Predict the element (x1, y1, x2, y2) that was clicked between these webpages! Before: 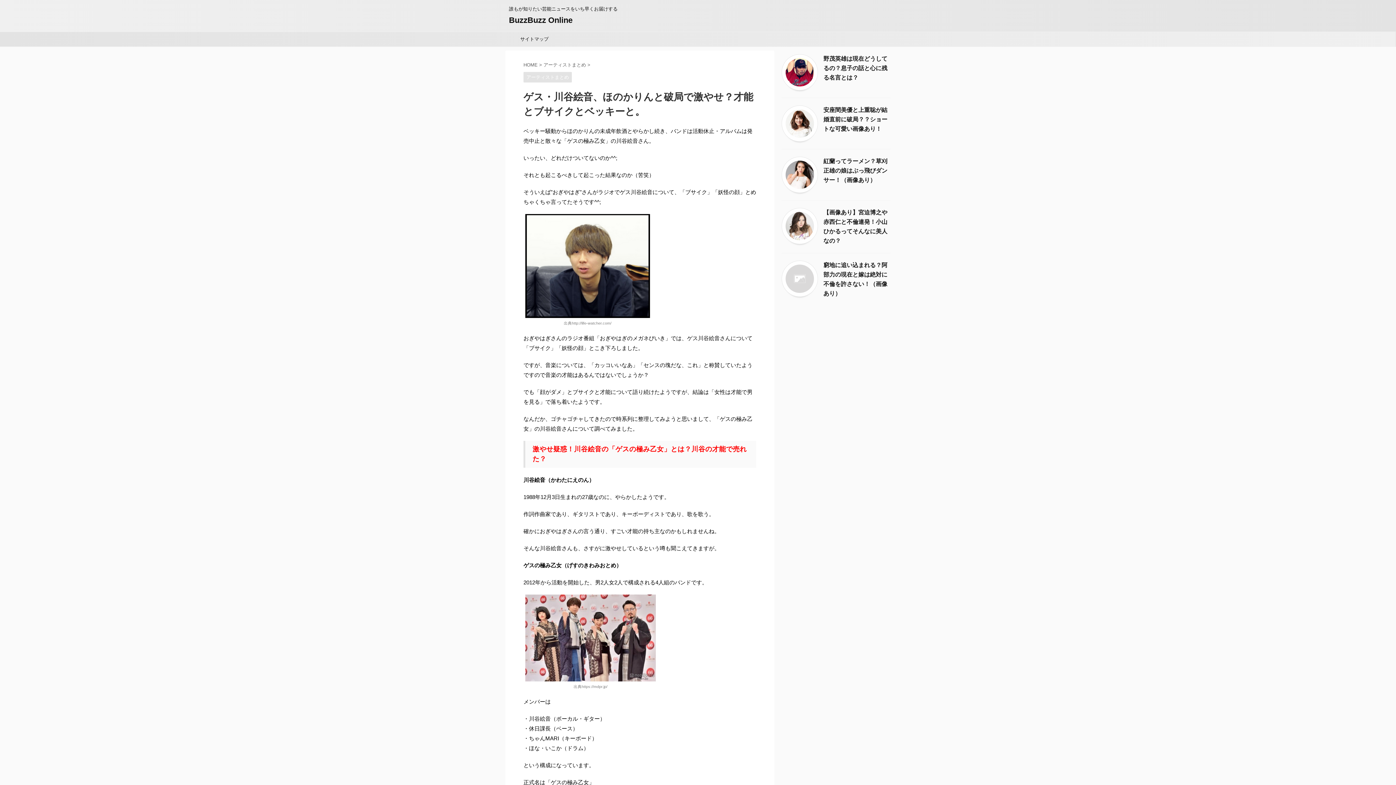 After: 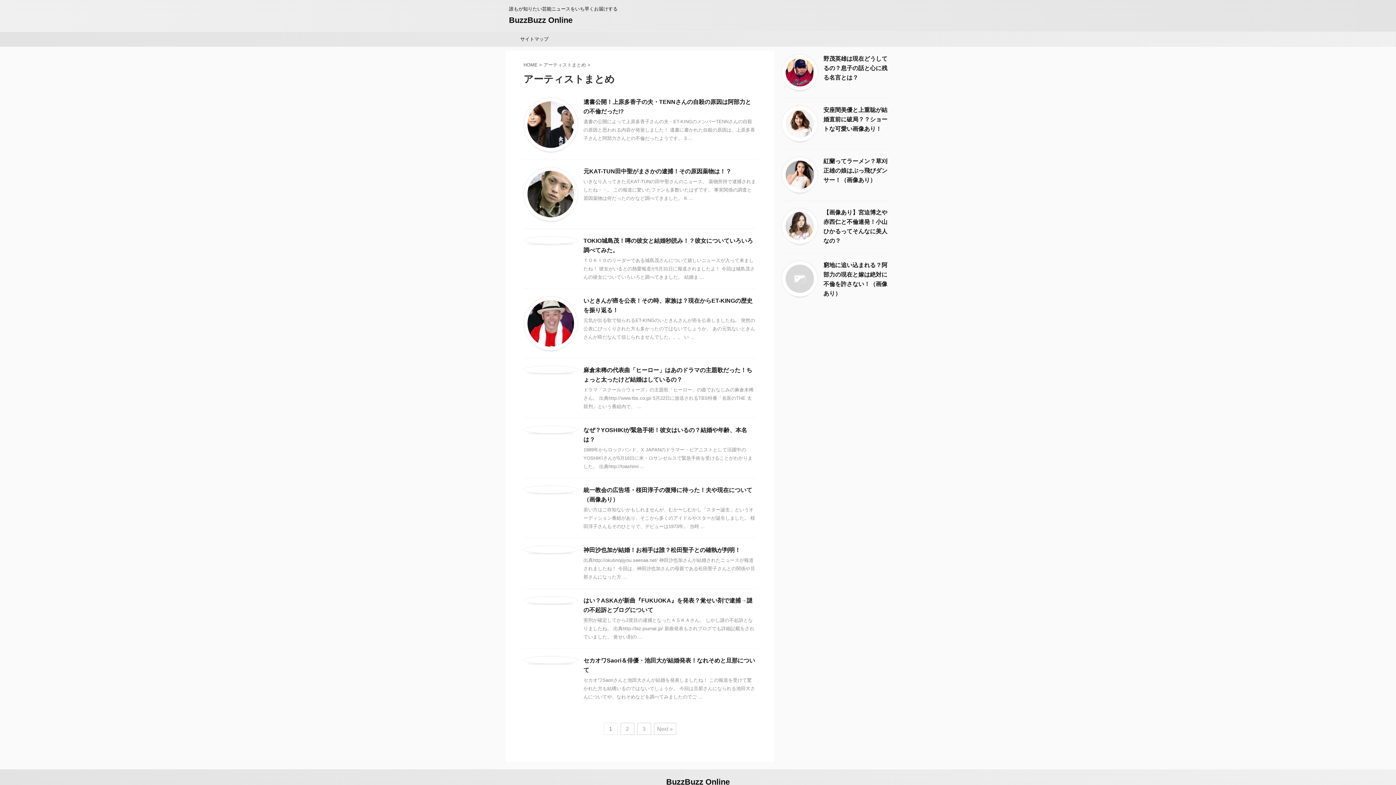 Action: label: アーティストまとめ bbox: (523, 74, 572, 80)